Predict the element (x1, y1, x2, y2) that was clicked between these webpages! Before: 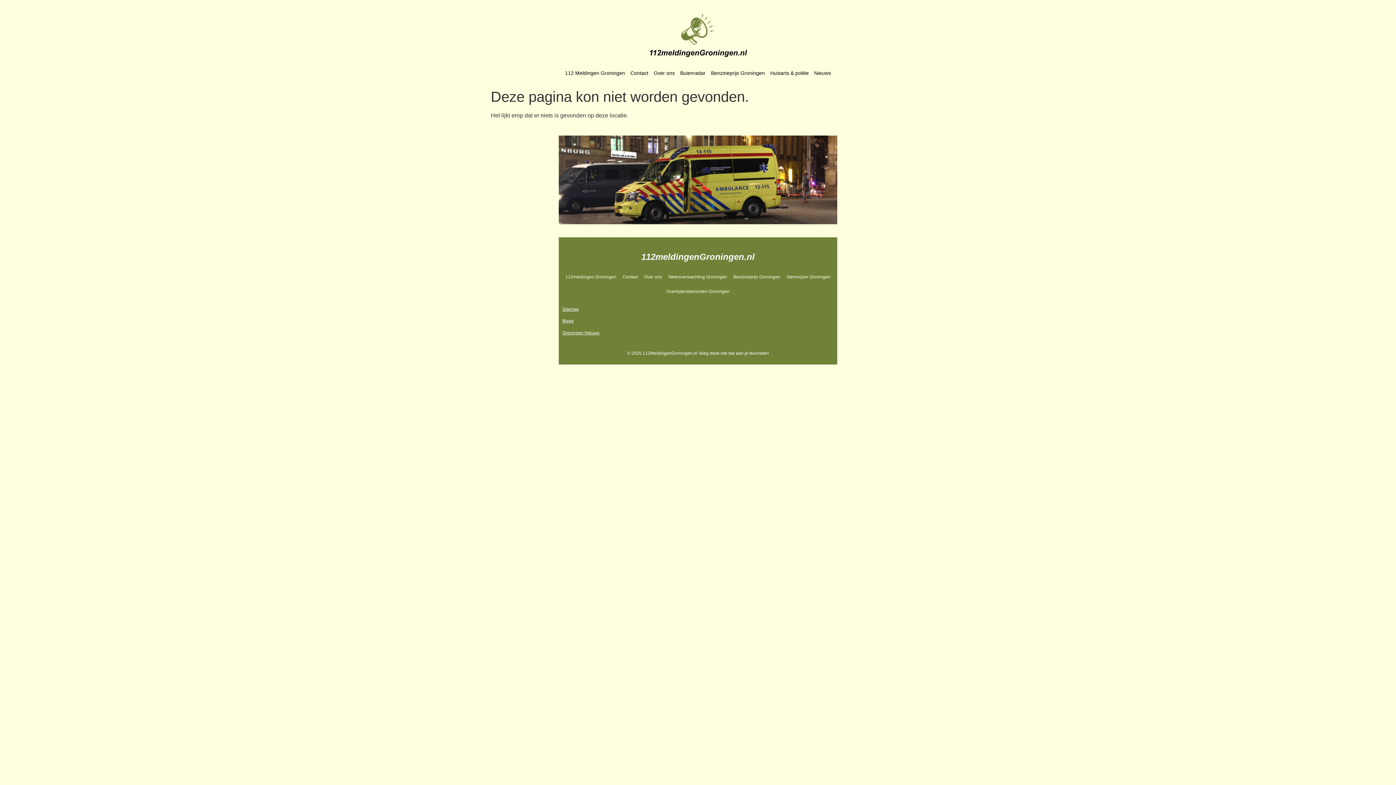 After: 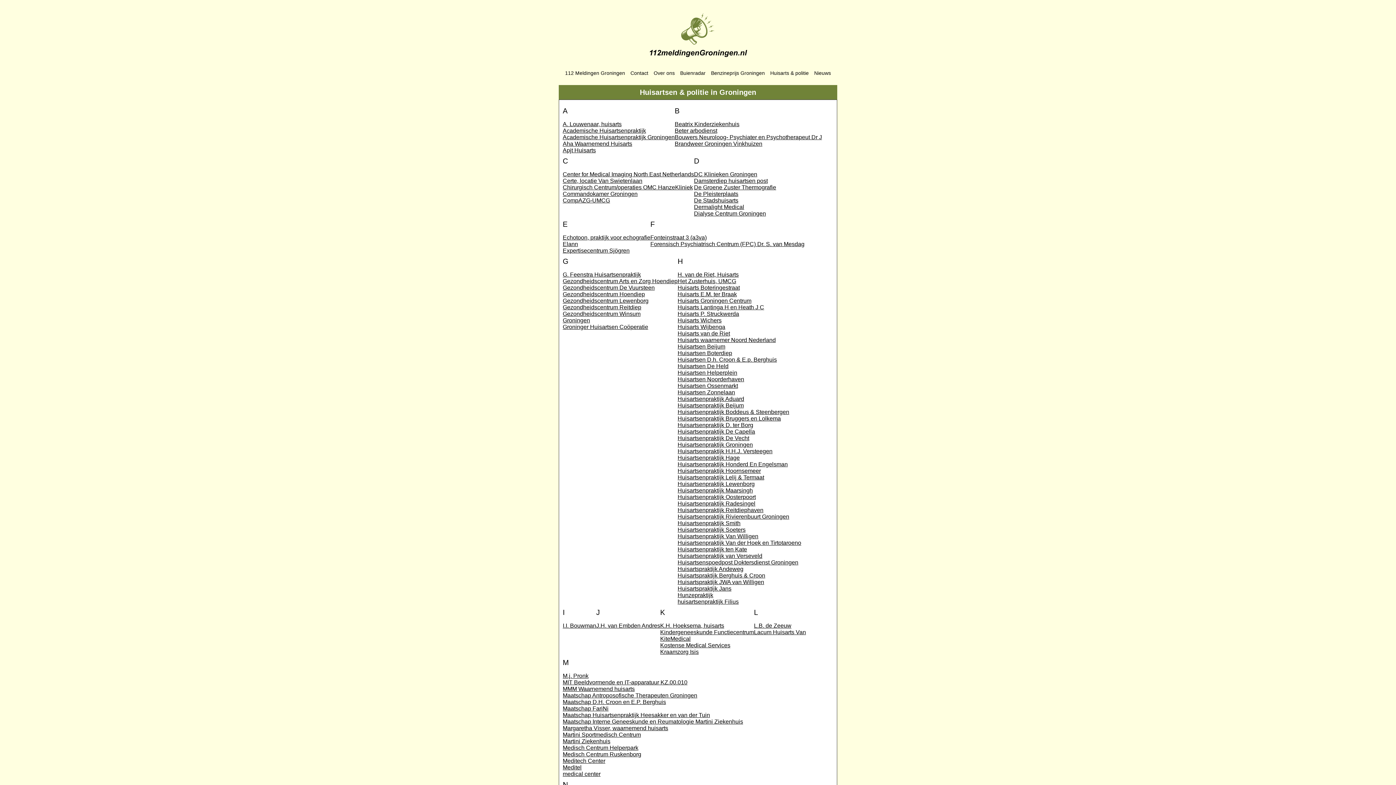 Action: label: Huisarts & politie bbox: (767, 64, 811, 81)